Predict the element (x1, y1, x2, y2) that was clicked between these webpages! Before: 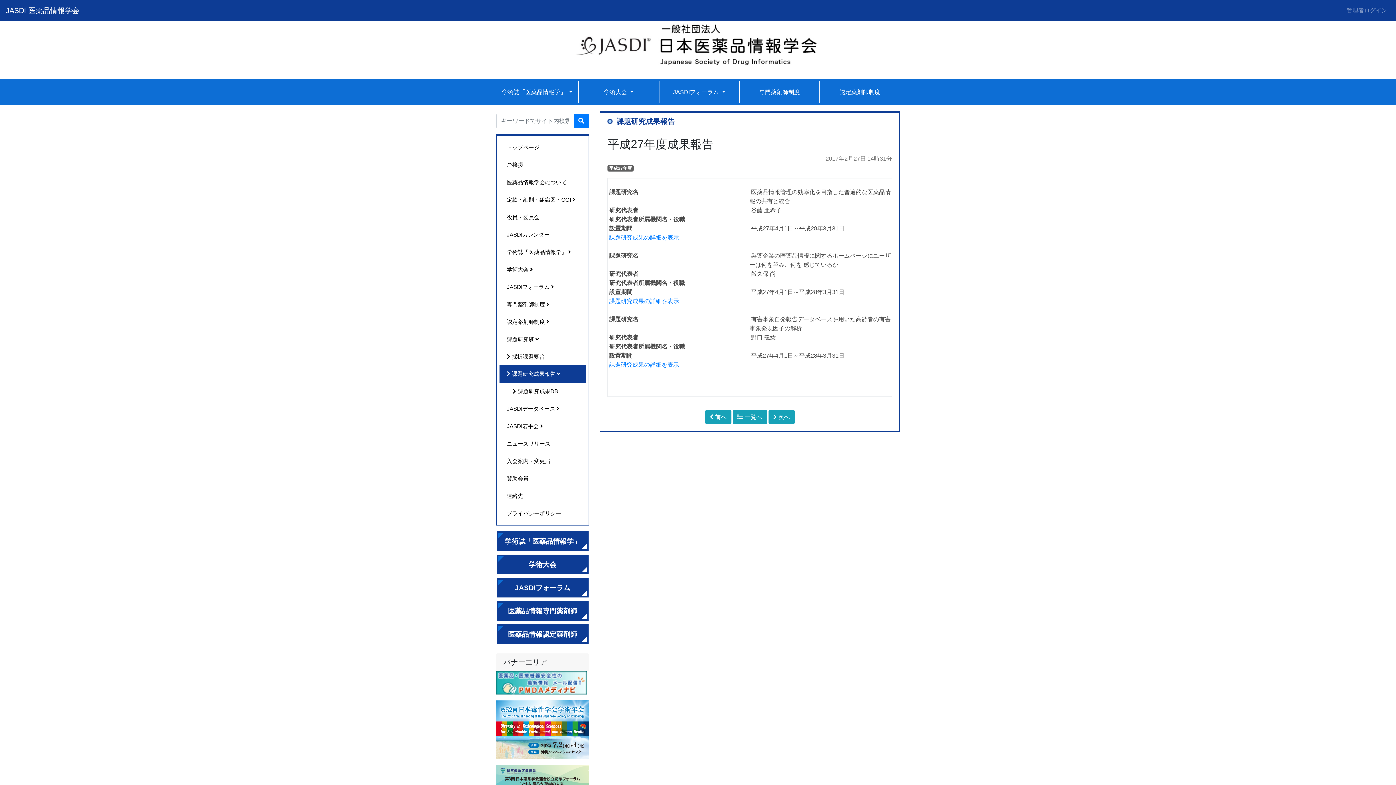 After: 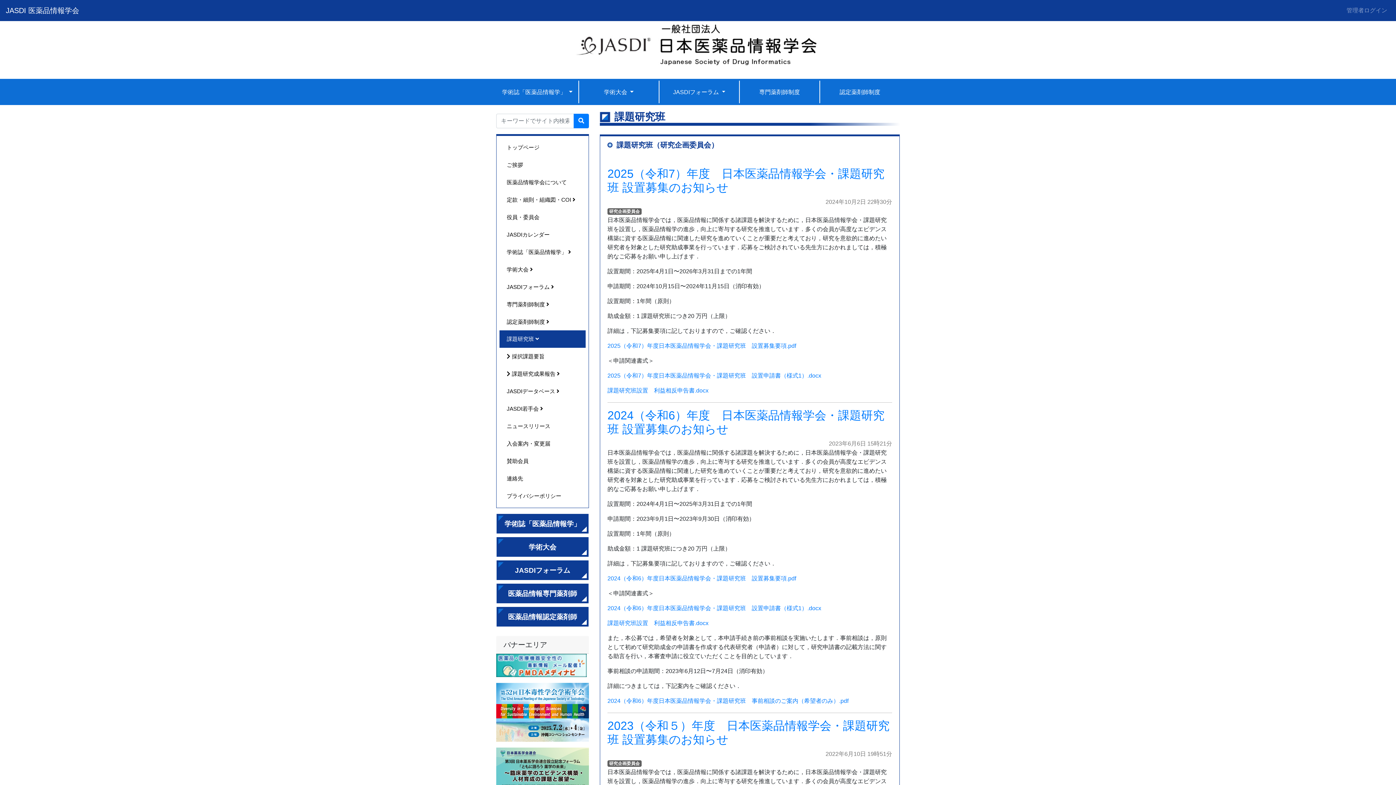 Action: label: 課題研究班  bbox: (499, 330, 585, 348)